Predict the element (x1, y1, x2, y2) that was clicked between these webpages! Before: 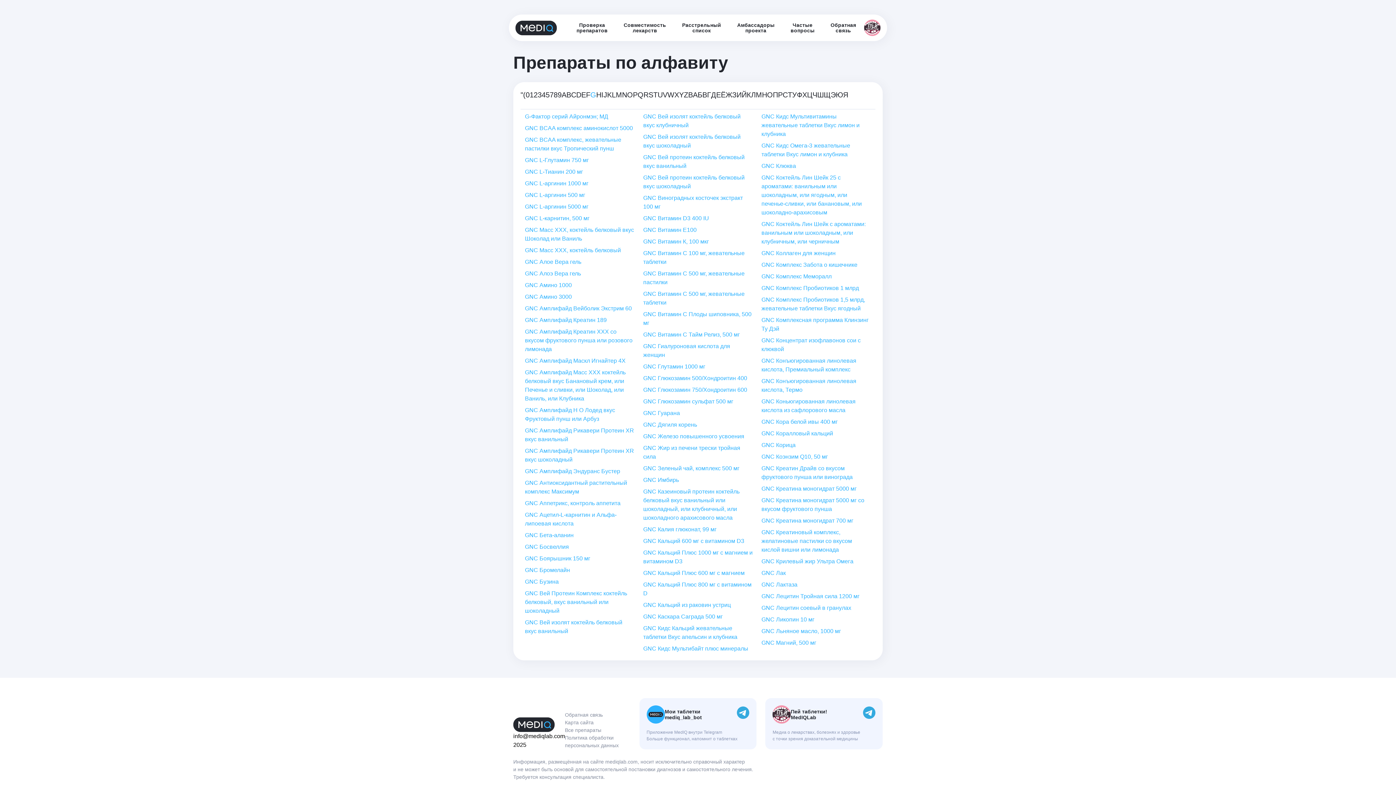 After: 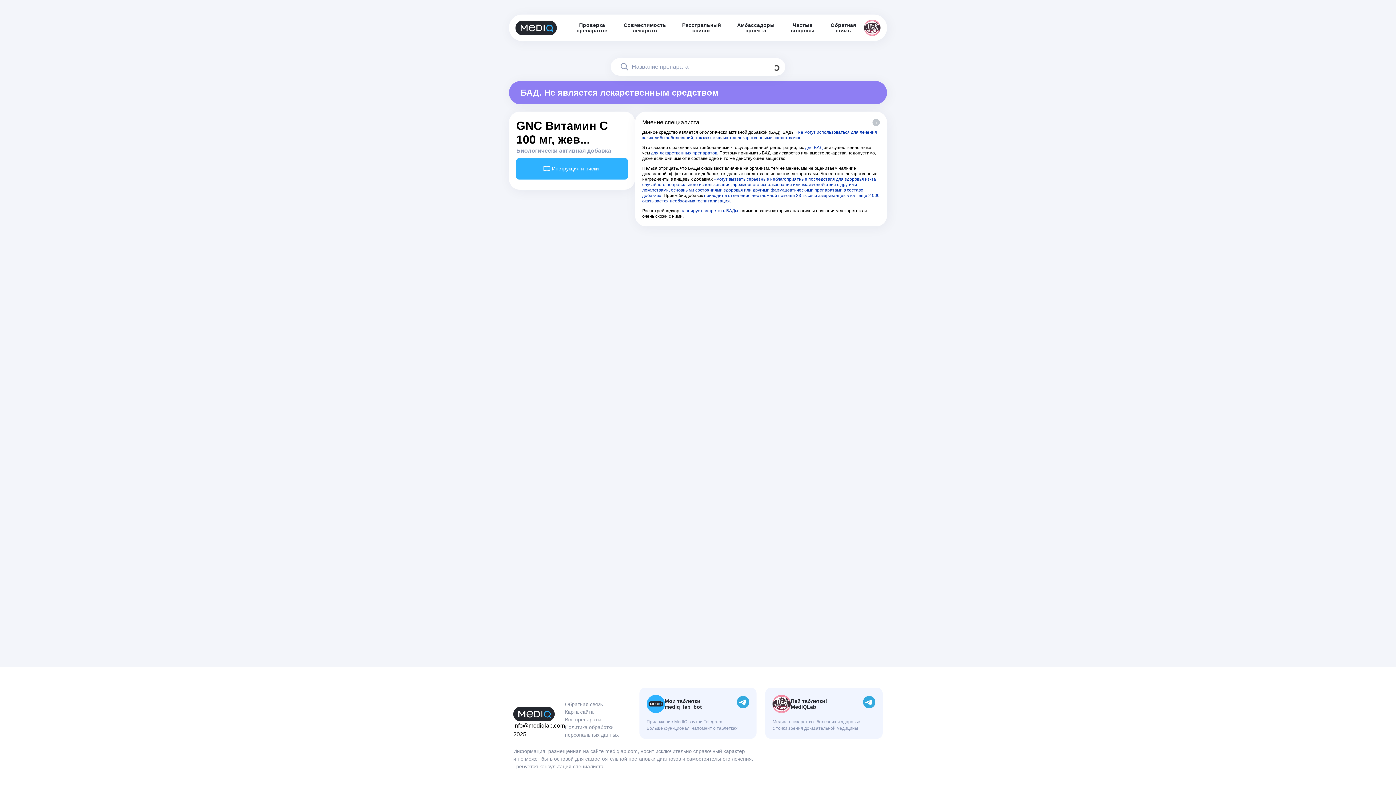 Action: label: GNC Витамин С 100 мг, жевательные таблетки bbox: (643, 249, 752, 266)